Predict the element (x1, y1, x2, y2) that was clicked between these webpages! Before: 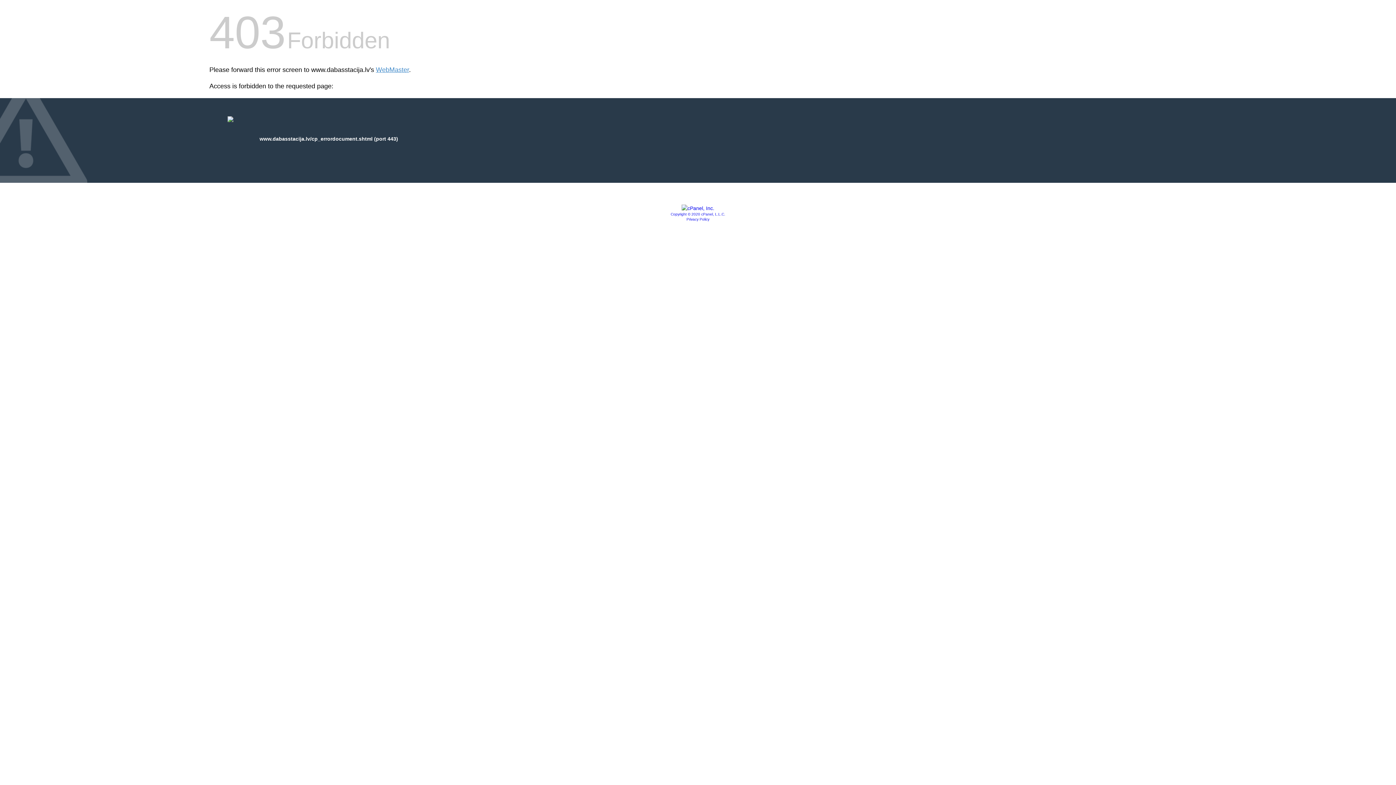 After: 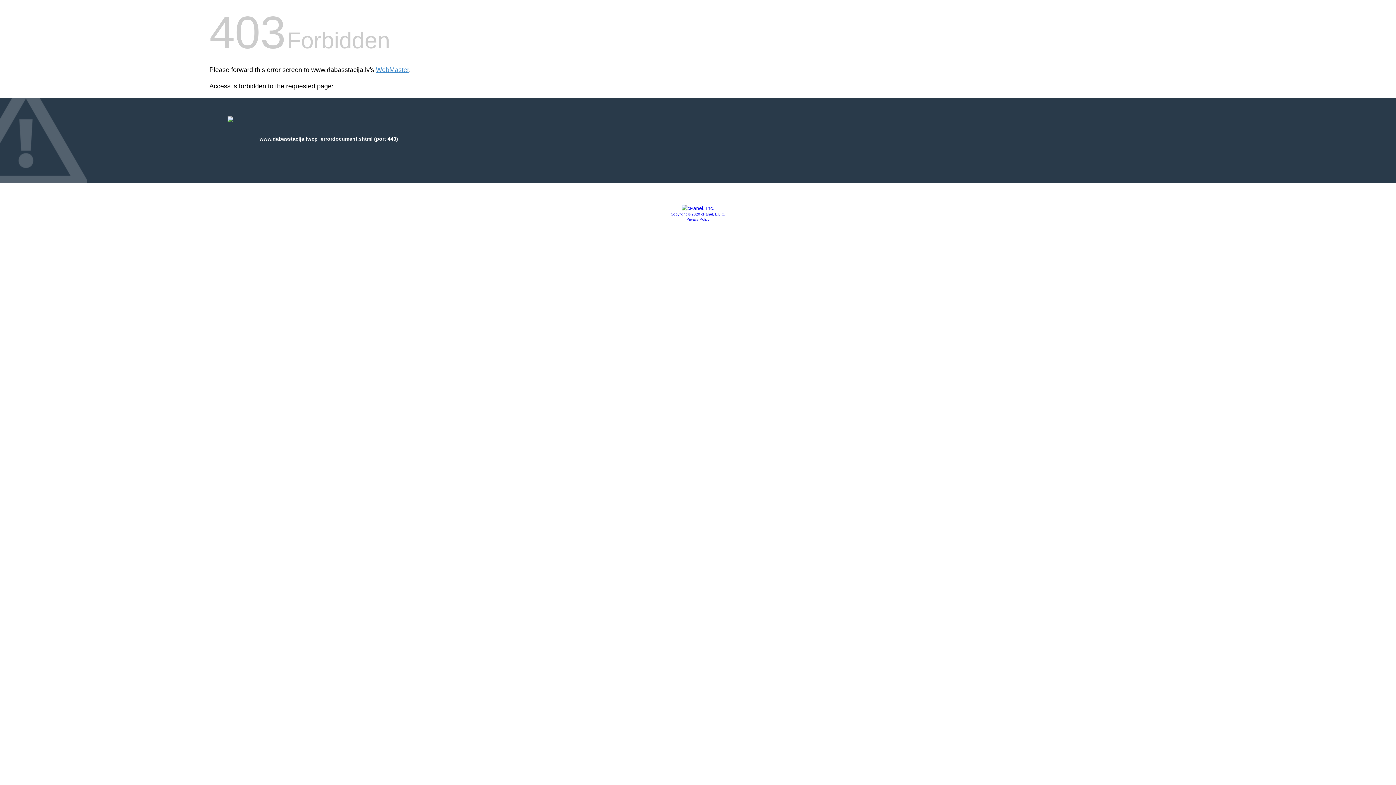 Action: bbox: (670, 212, 725, 216) label: Copyright © 2020 cPanel, L.L.C.